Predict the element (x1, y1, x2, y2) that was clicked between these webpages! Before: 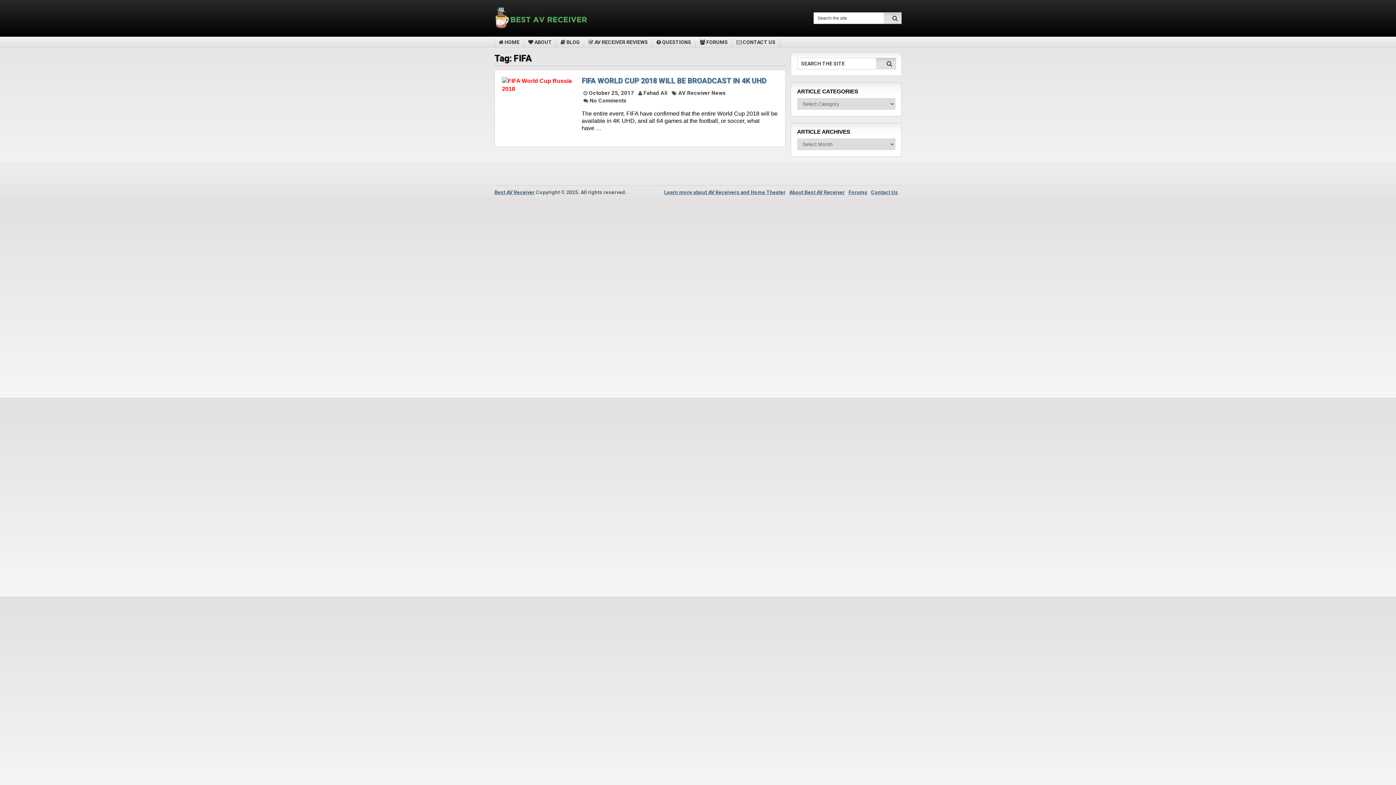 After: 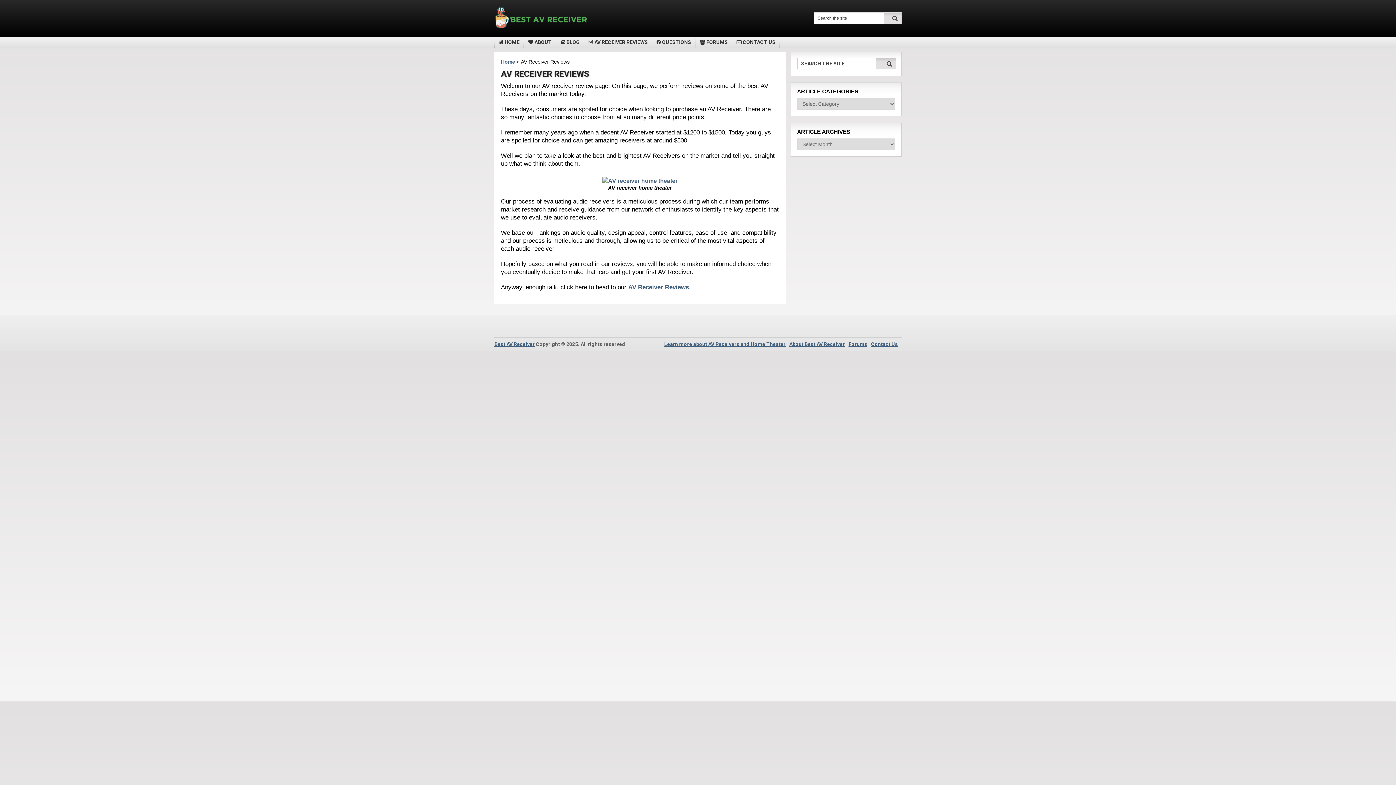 Action: bbox: (584, 36, 652, 47) label:  AV RECEIVER REVIEWS